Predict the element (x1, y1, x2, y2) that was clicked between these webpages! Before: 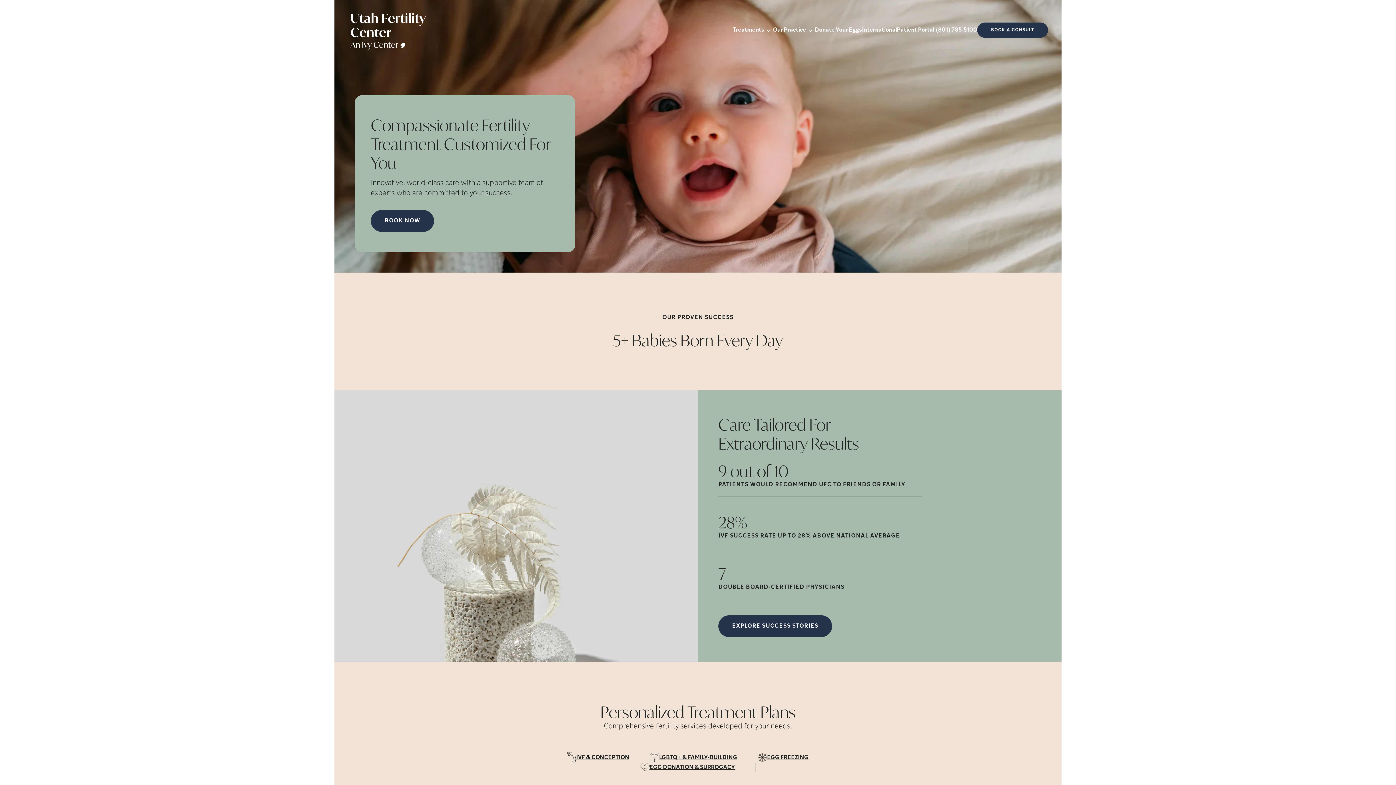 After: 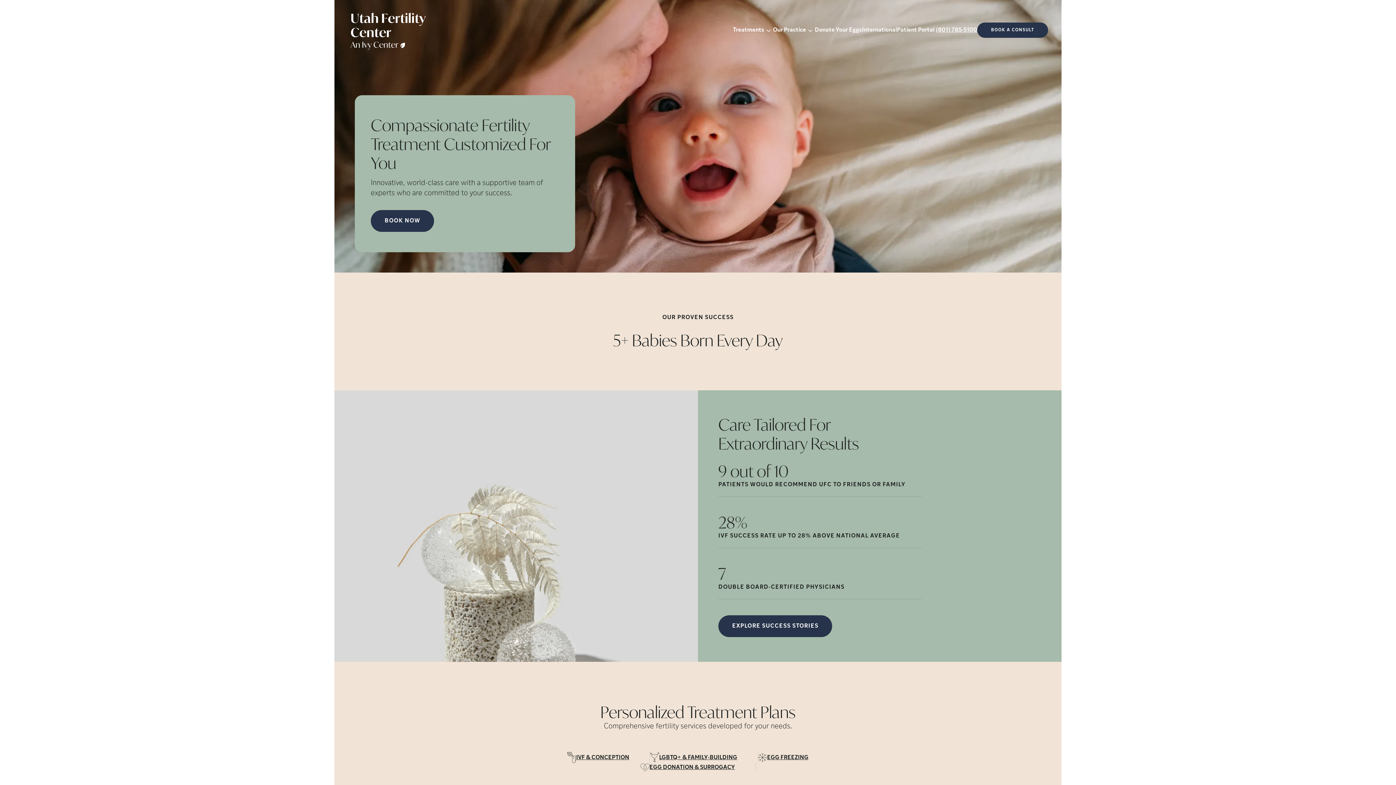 Action: label: (801) 785-5100 bbox: (936, 25, 977, 34)